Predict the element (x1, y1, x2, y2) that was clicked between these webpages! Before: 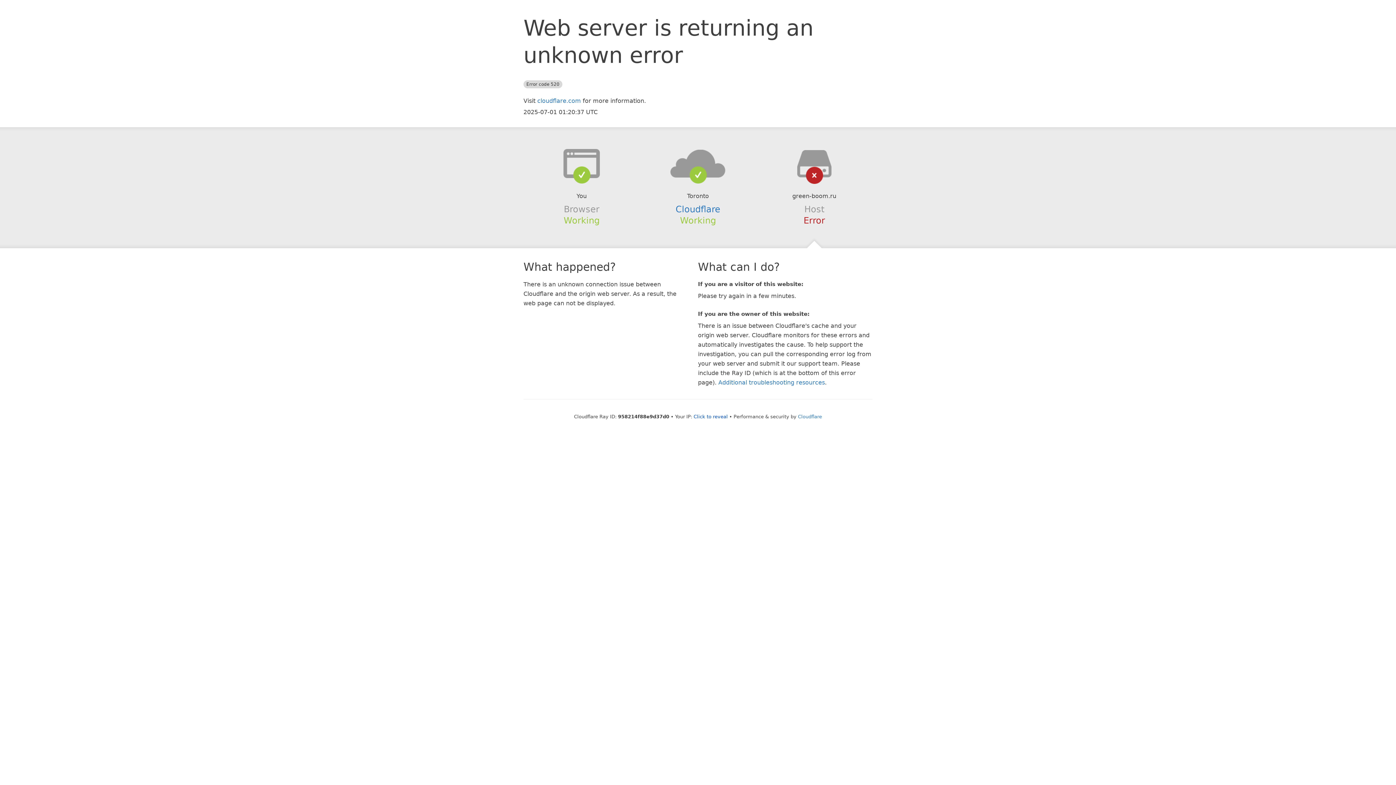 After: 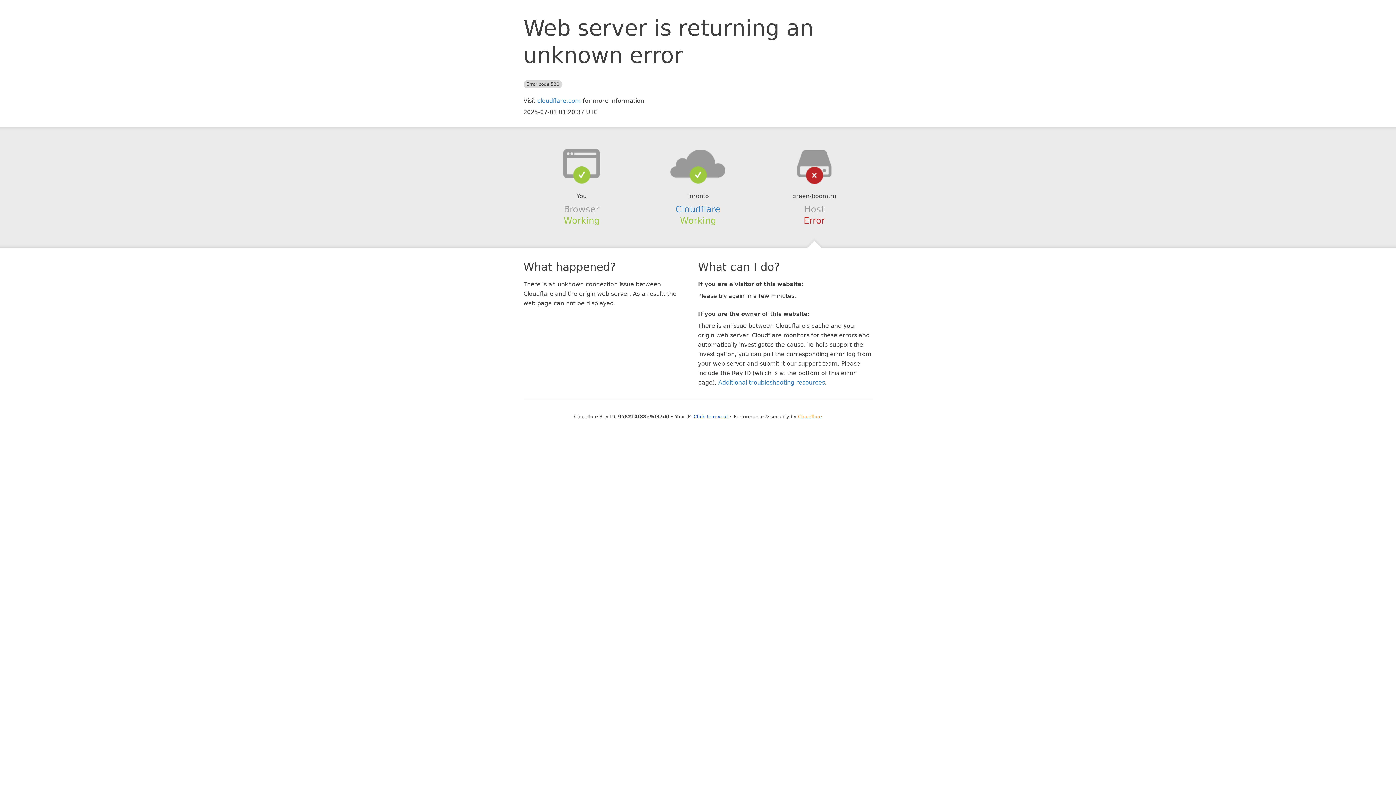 Action: label: Cloudflare bbox: (798, 414, 822, 419)